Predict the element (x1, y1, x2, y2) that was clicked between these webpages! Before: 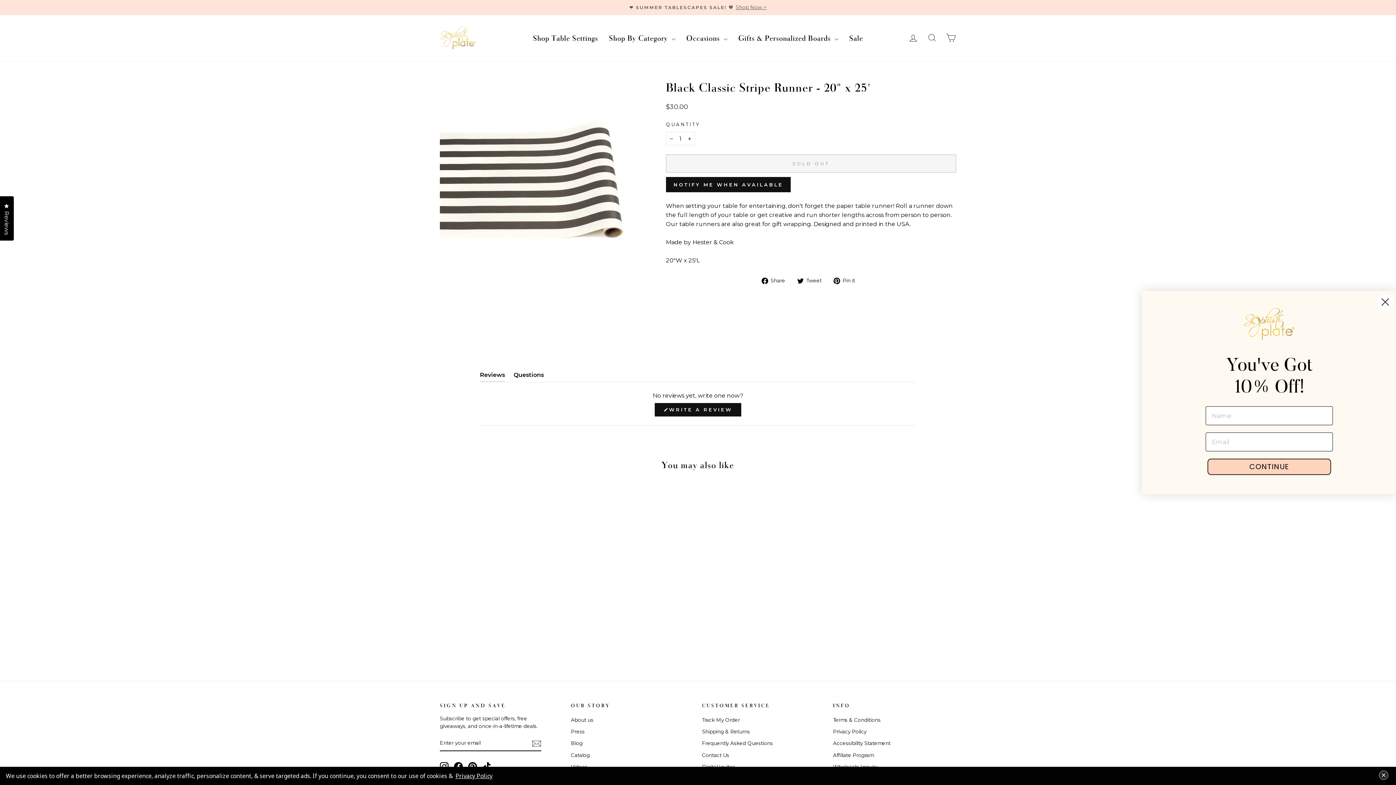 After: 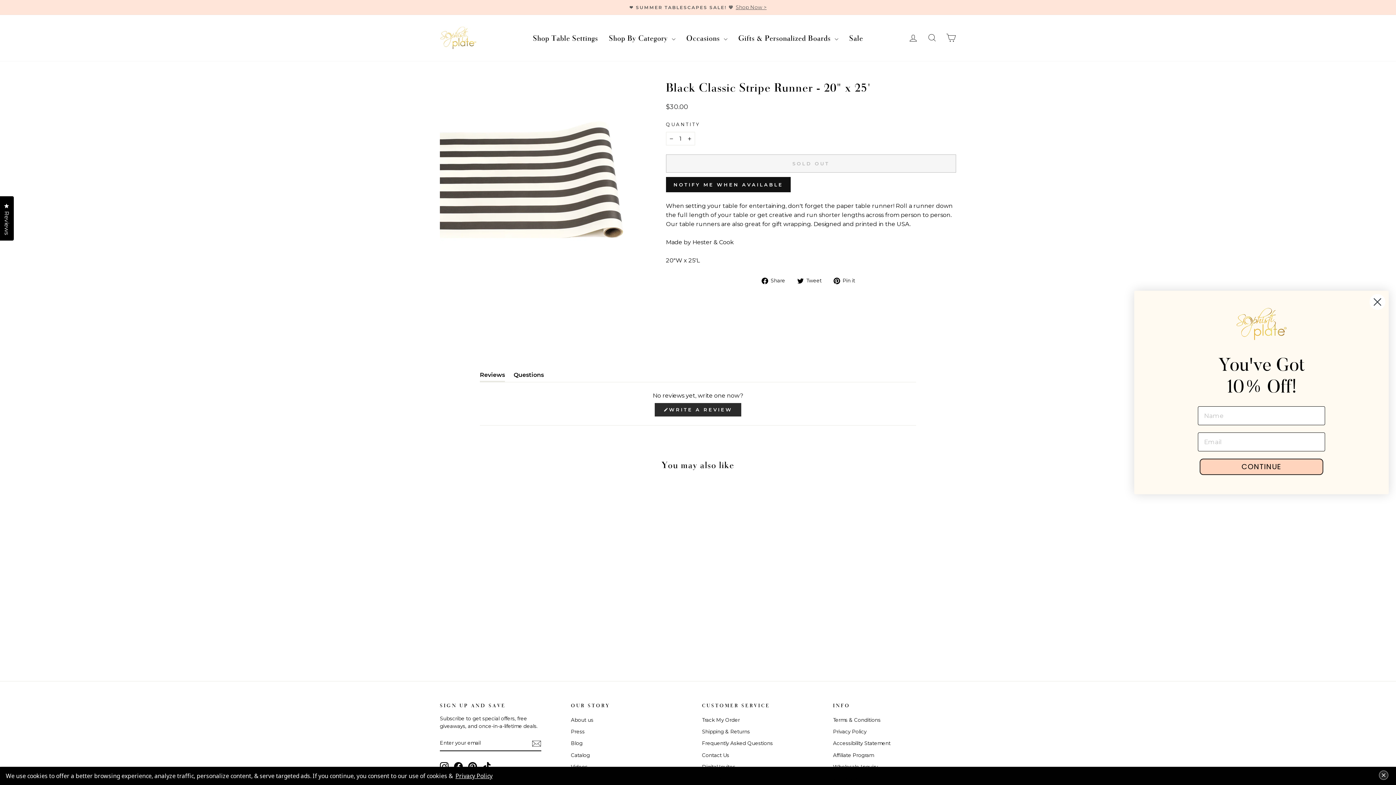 Action: bbox: (654, 403, 741, 416) label: WRITE A REVIEW
(OPENS IN A NEW WINDOW)